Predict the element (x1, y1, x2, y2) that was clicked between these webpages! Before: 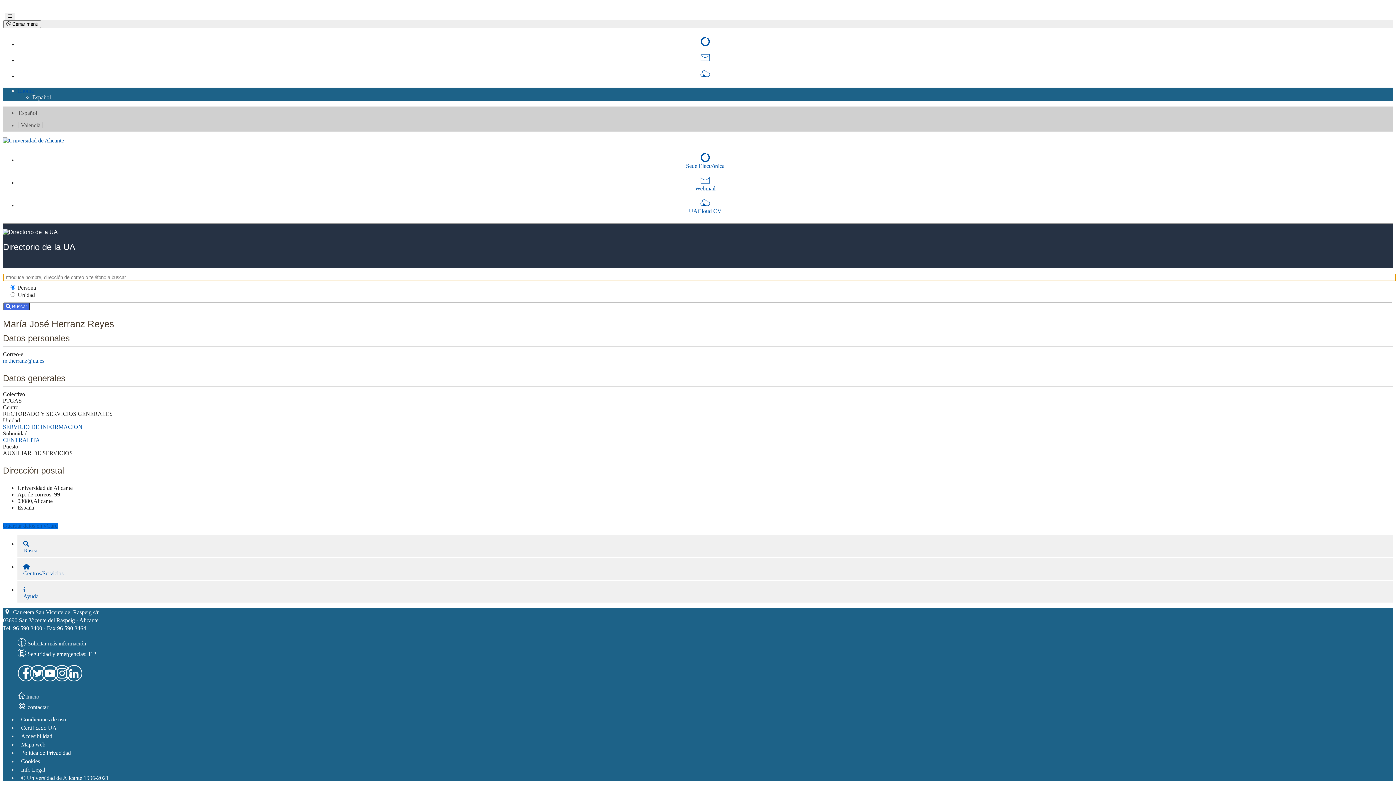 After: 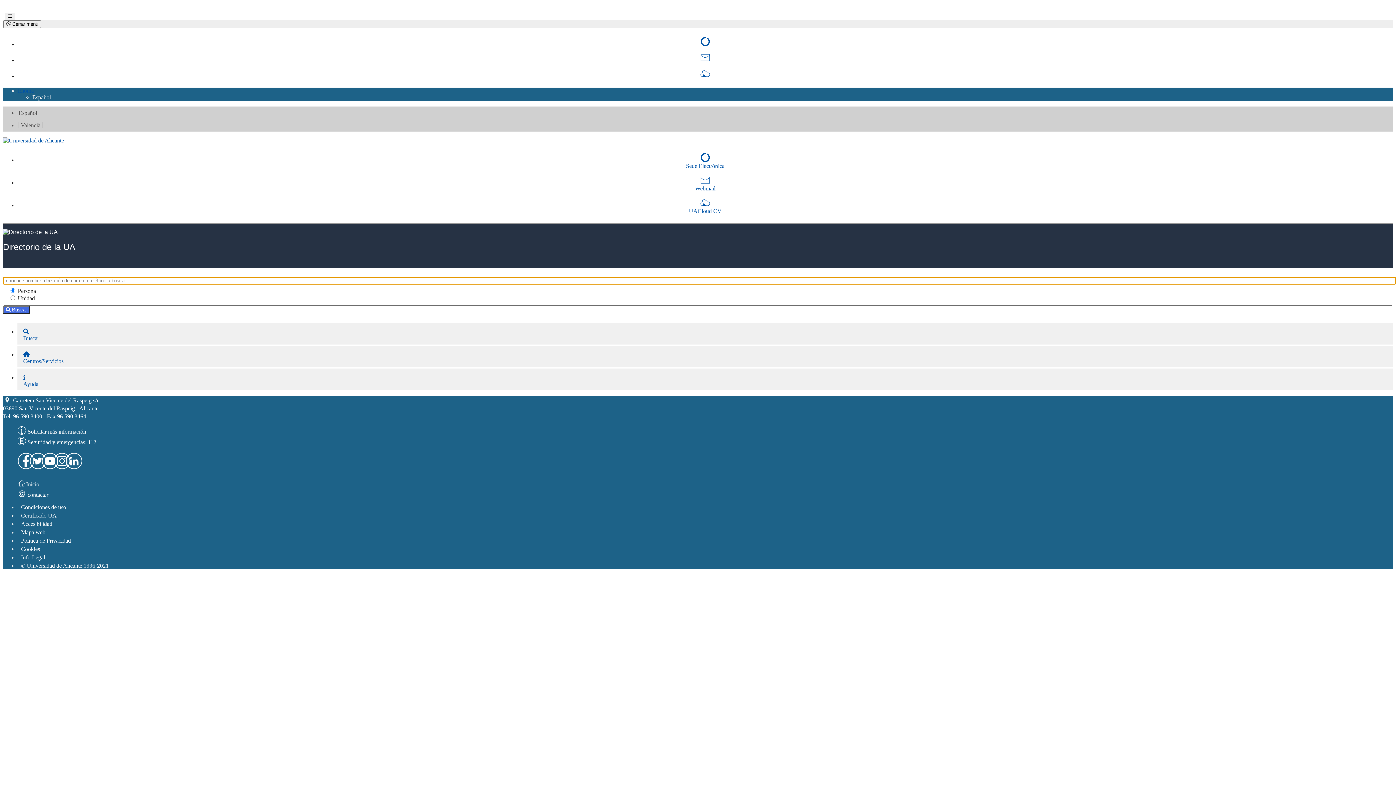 Action: label: Español bbox: (18, 109, 37, 115)